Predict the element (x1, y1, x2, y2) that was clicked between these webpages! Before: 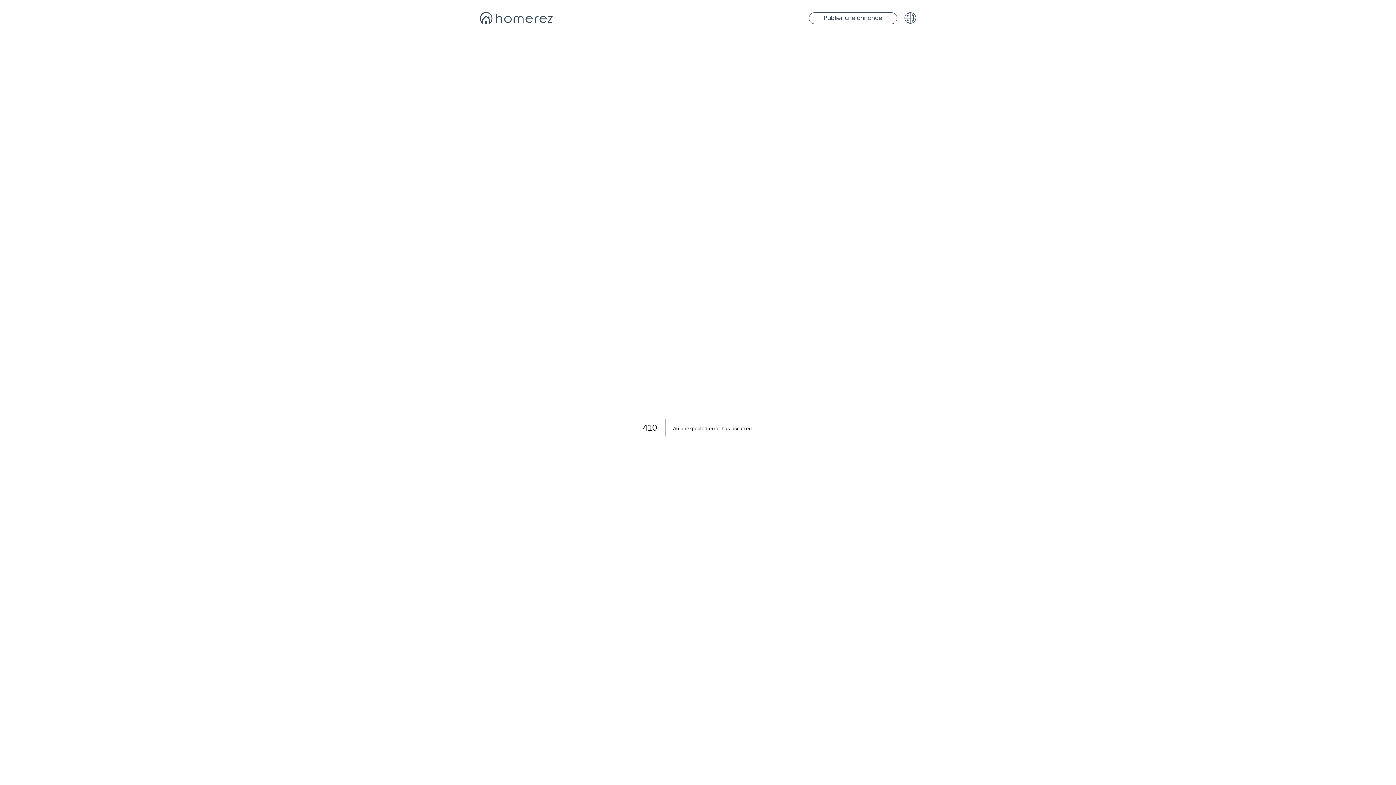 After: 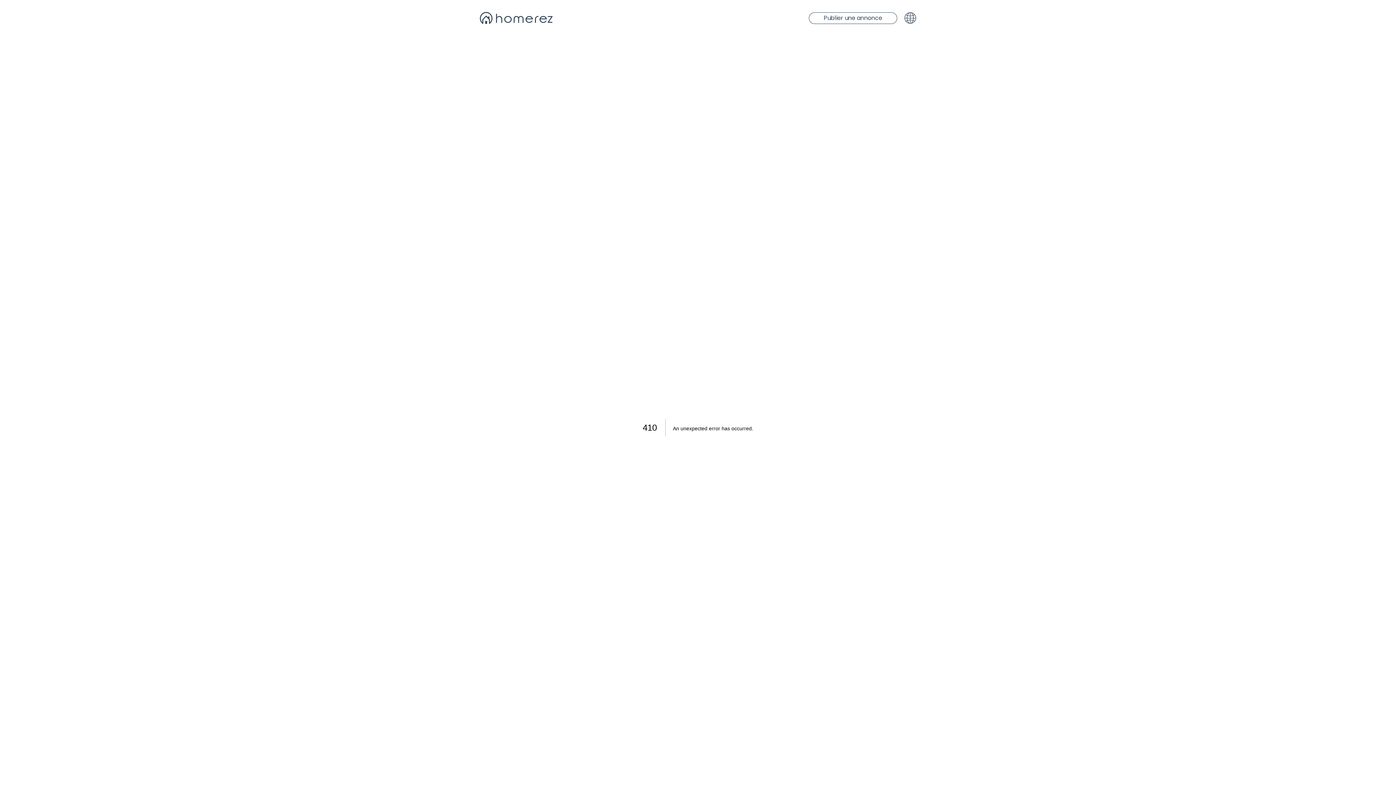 Action: bbox: (809, 12, 897, 23) label: Publier une annonce